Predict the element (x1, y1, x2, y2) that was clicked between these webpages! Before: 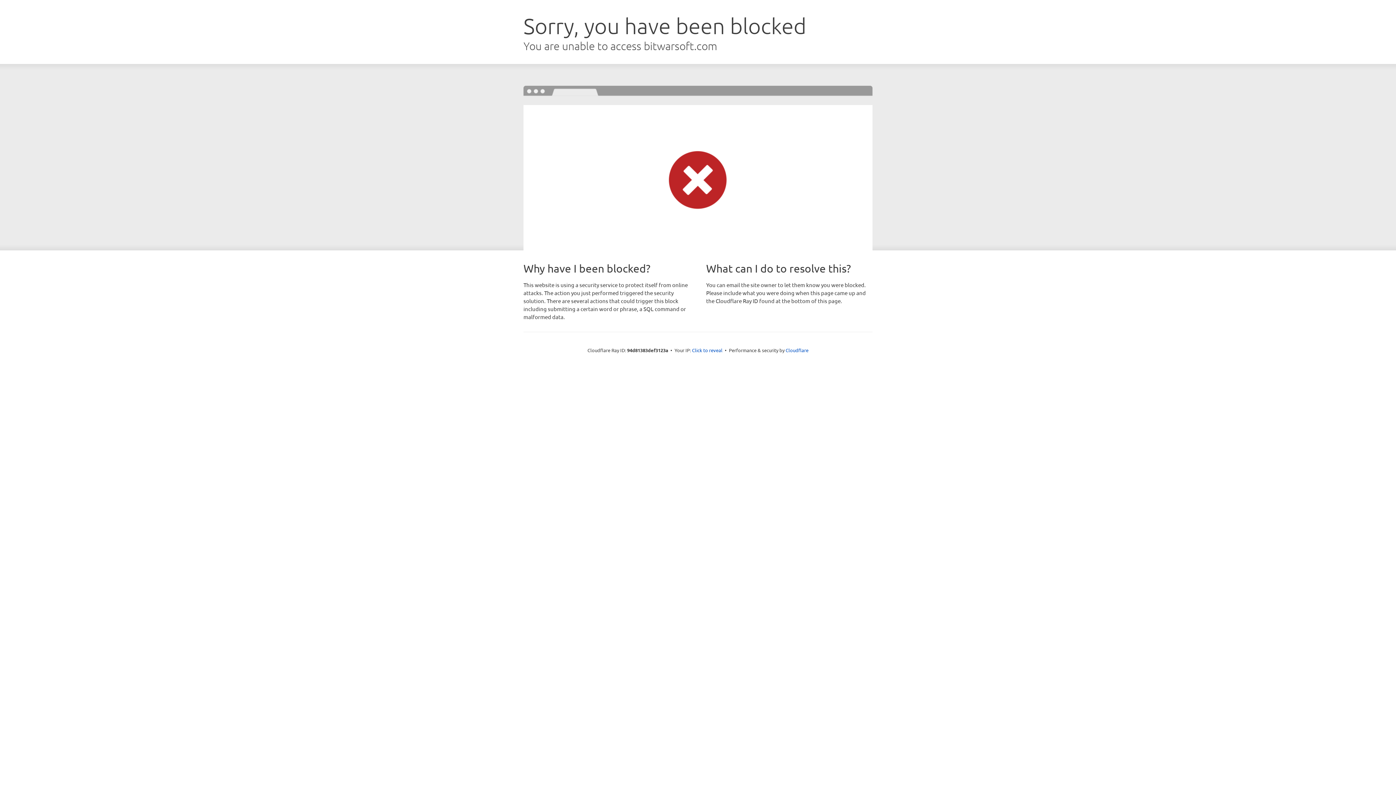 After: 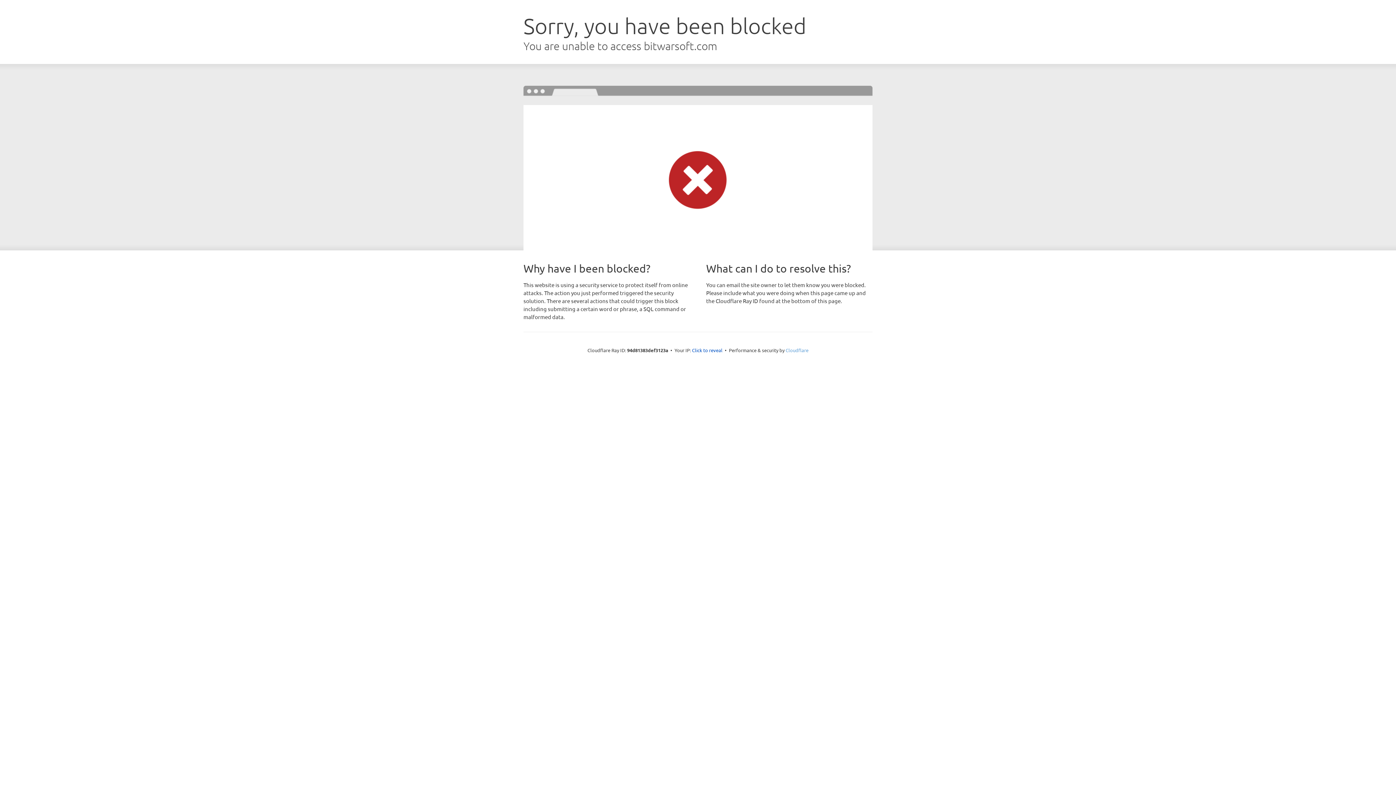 Action: label: Cloudflare bbox: (785, 347, 808, 353)